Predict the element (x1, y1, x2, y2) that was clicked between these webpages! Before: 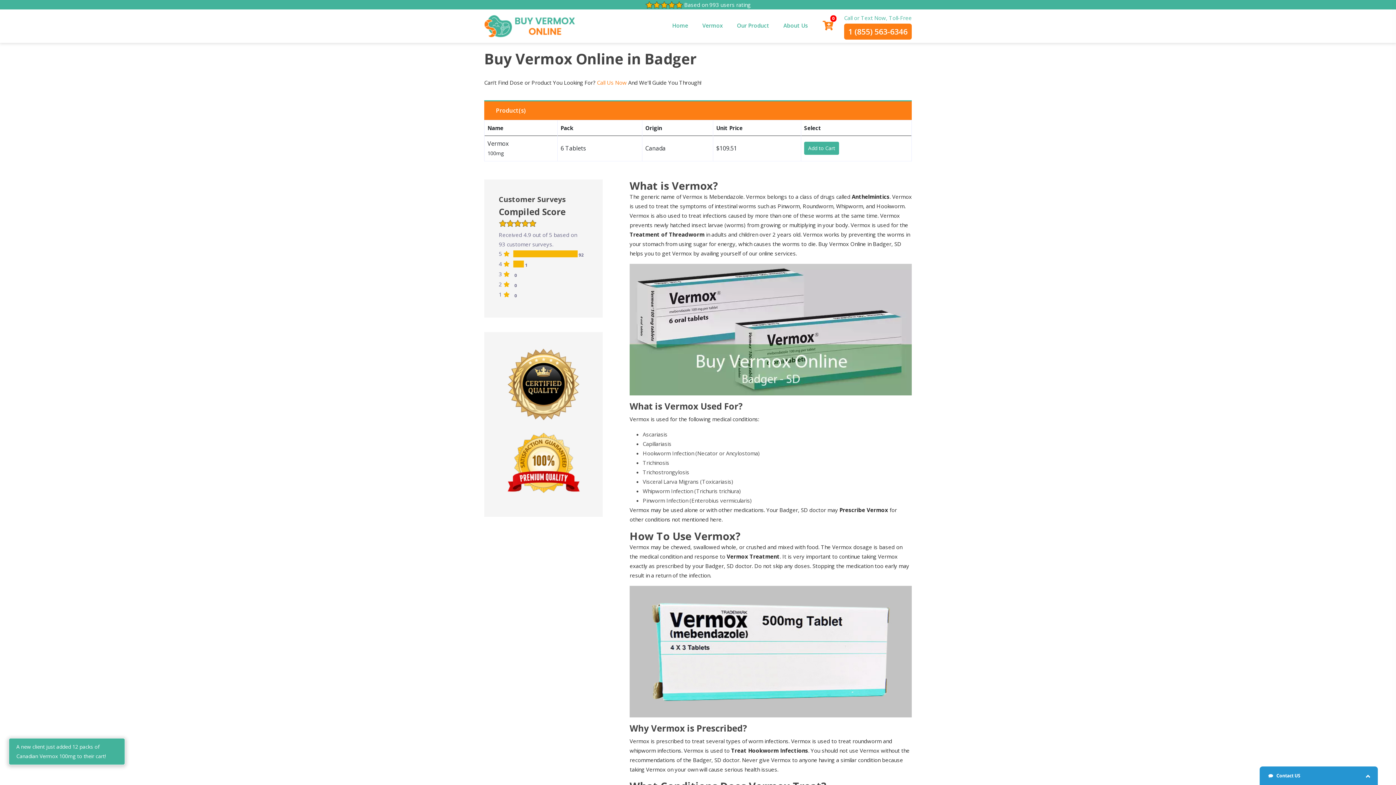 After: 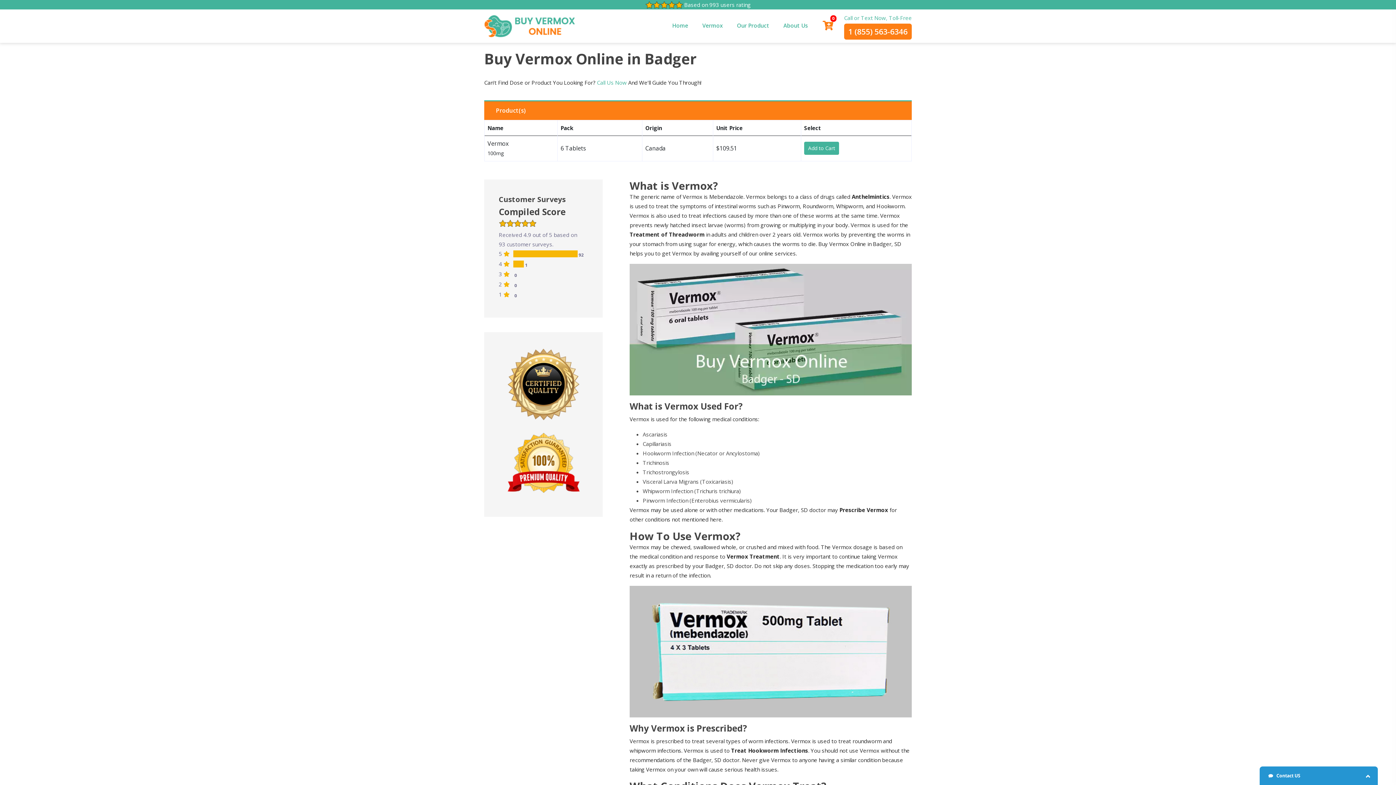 Action: bbox: (597, 78, 626, 86) label: Call Us Now